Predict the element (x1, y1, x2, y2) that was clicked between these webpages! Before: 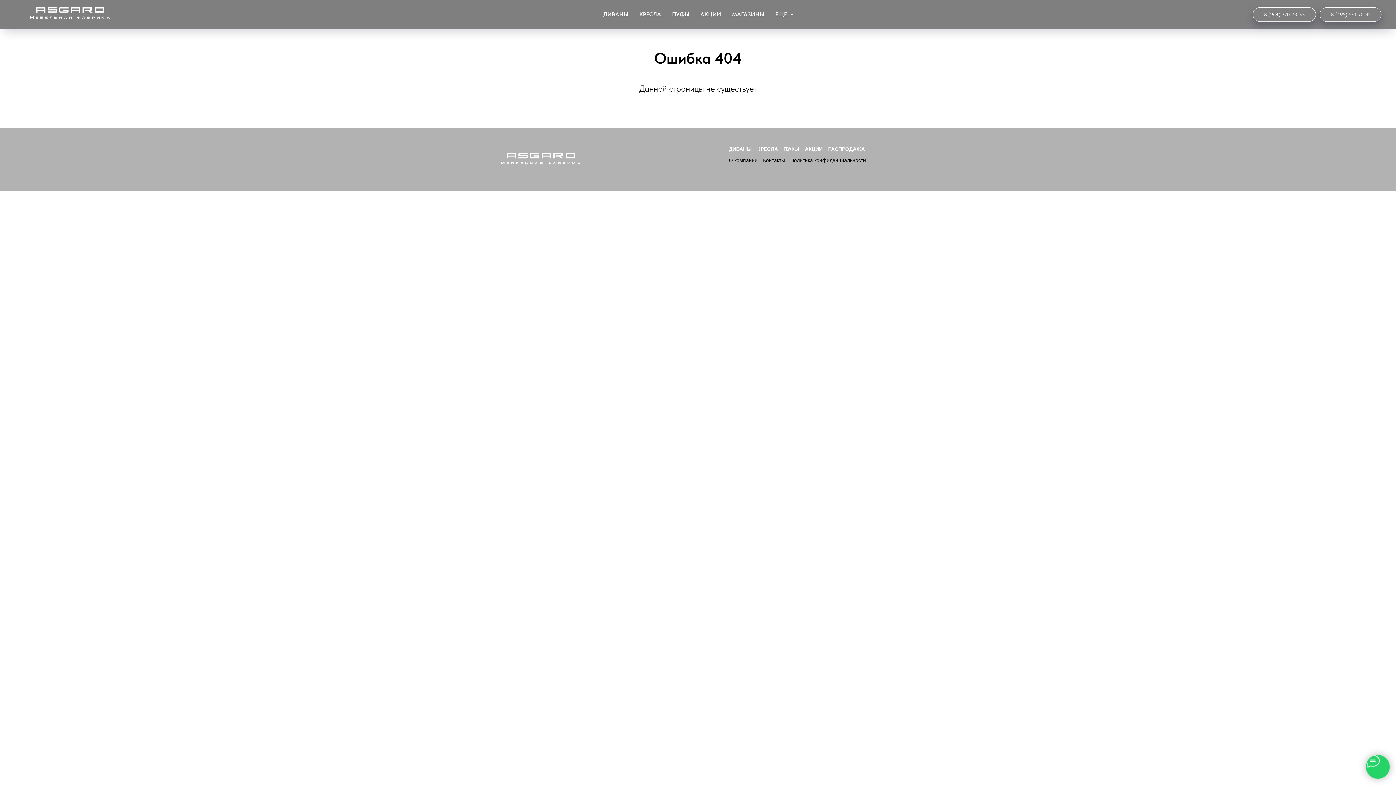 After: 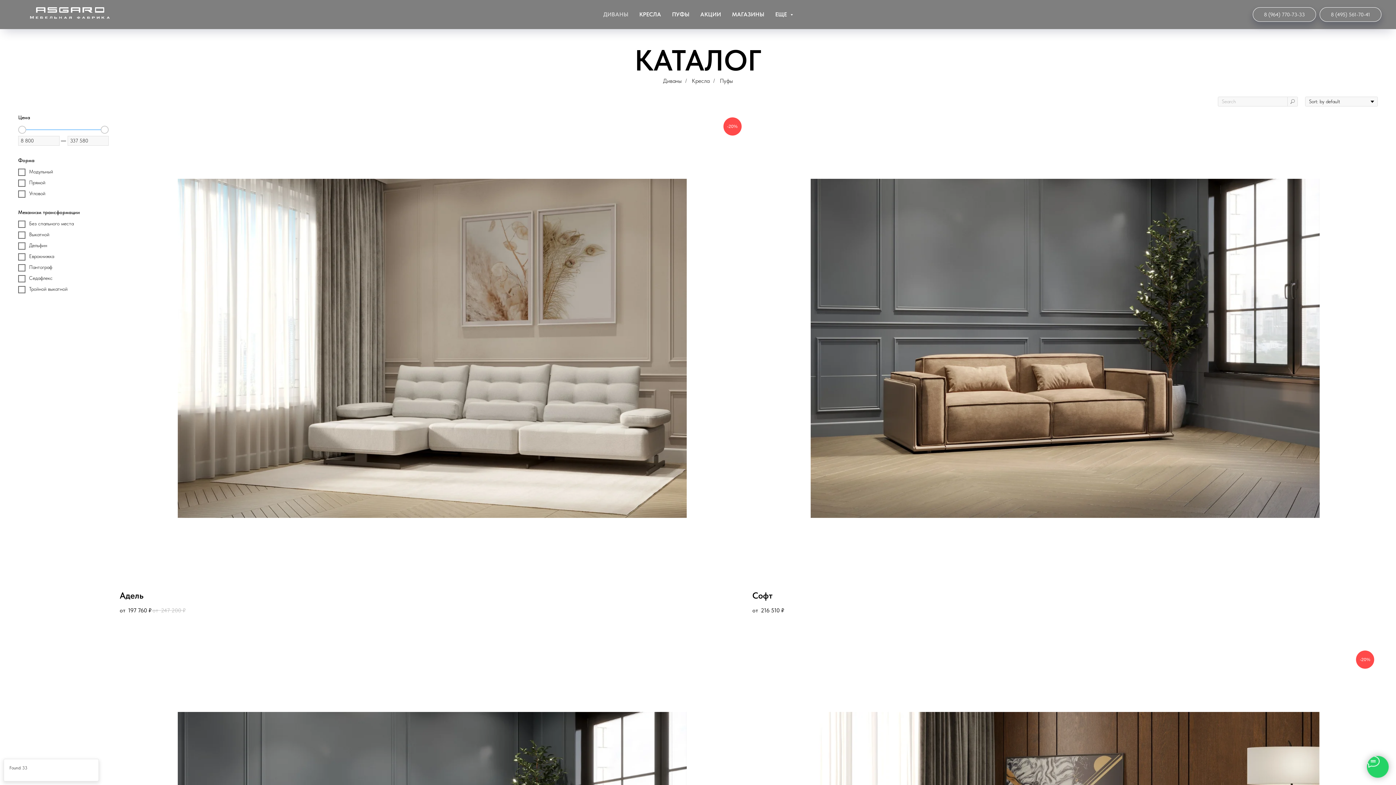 Action: bbox: (729, 146, 752, 152) label: ДИВАНЫ